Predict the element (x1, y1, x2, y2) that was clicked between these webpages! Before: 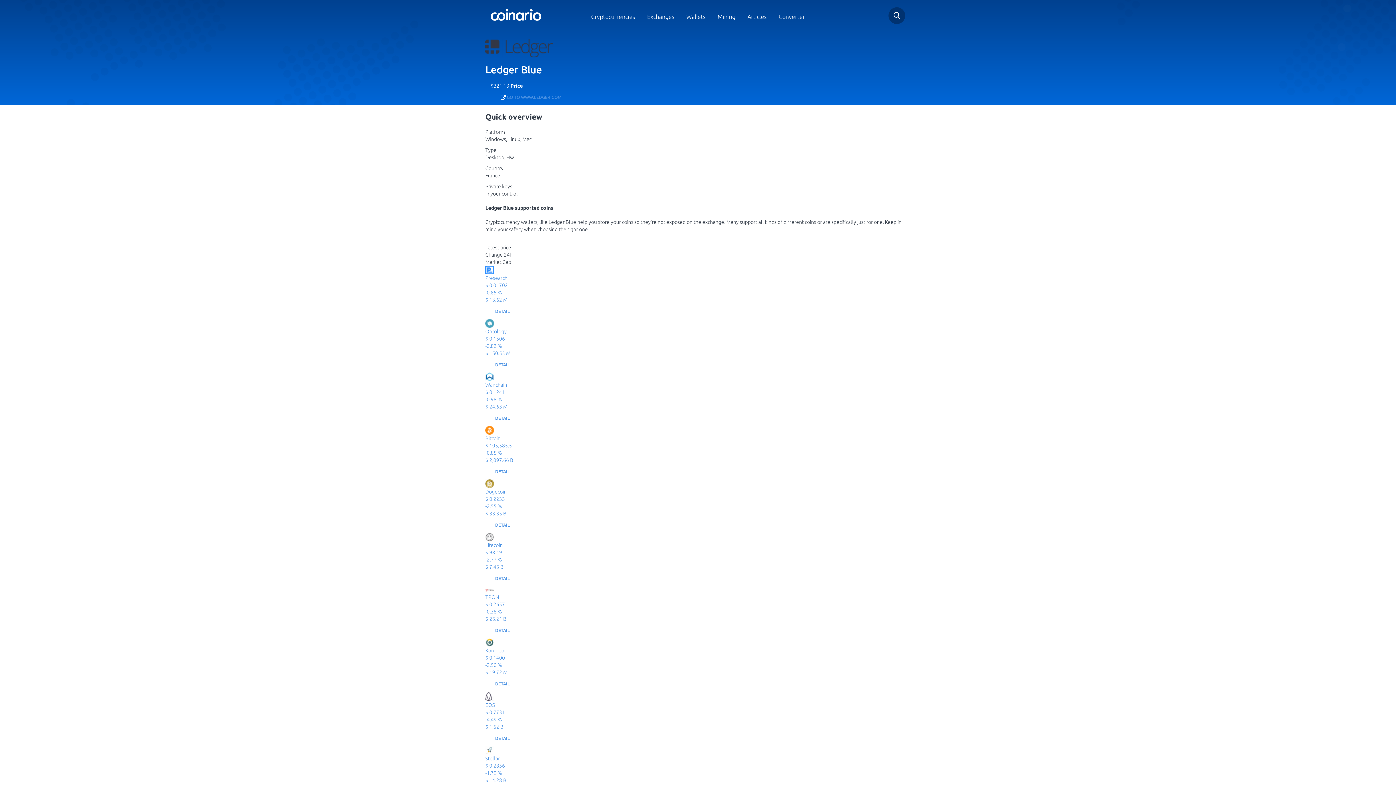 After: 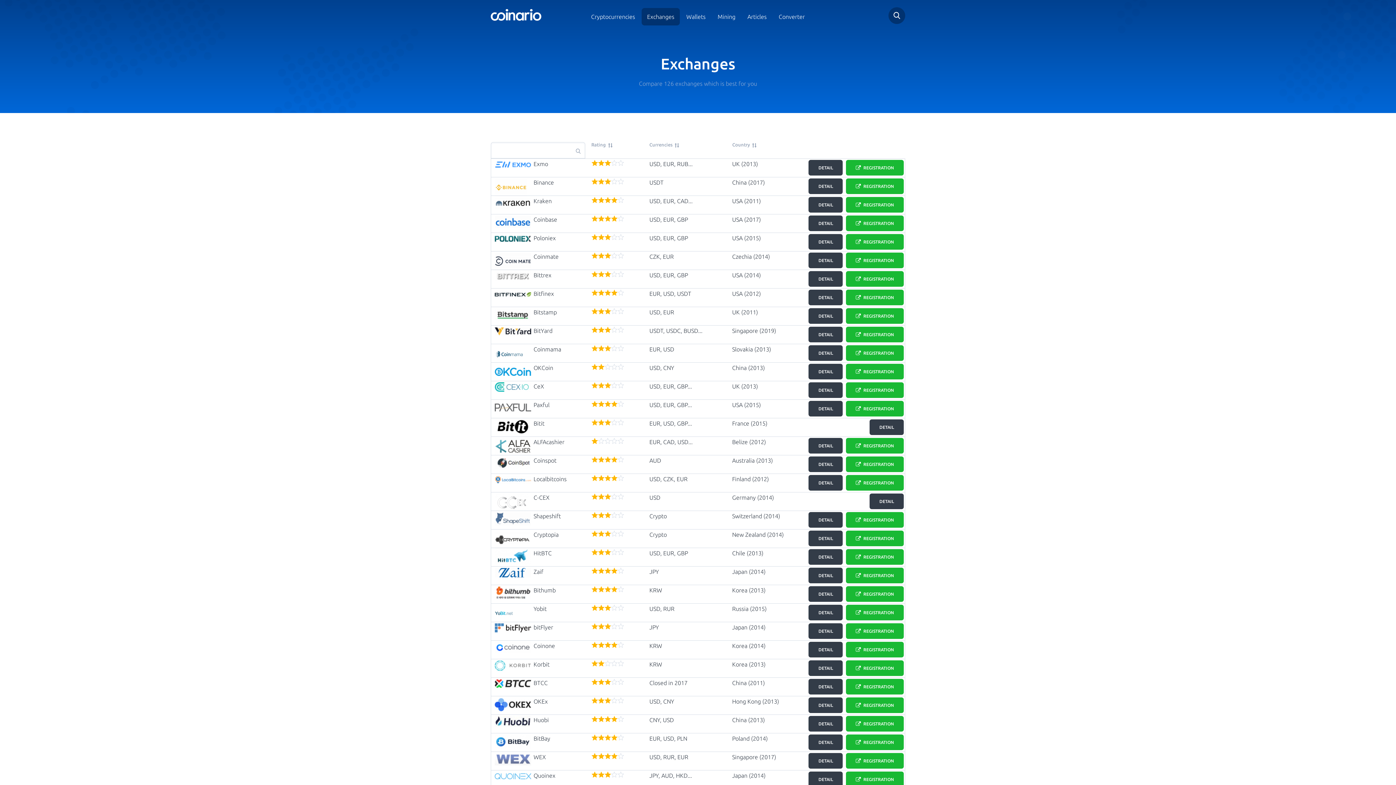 Action: label: Exchanges bbox: (641, 8, 680, 25)